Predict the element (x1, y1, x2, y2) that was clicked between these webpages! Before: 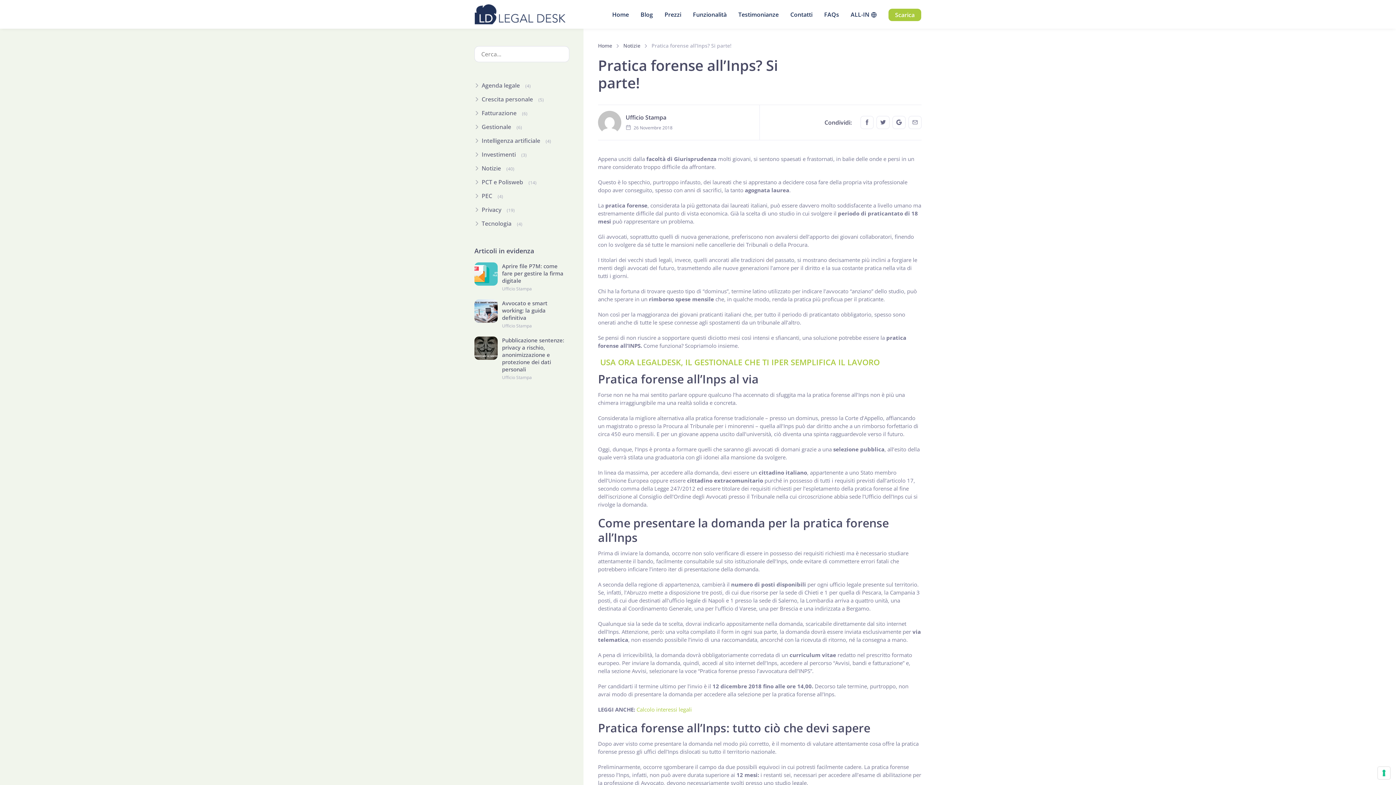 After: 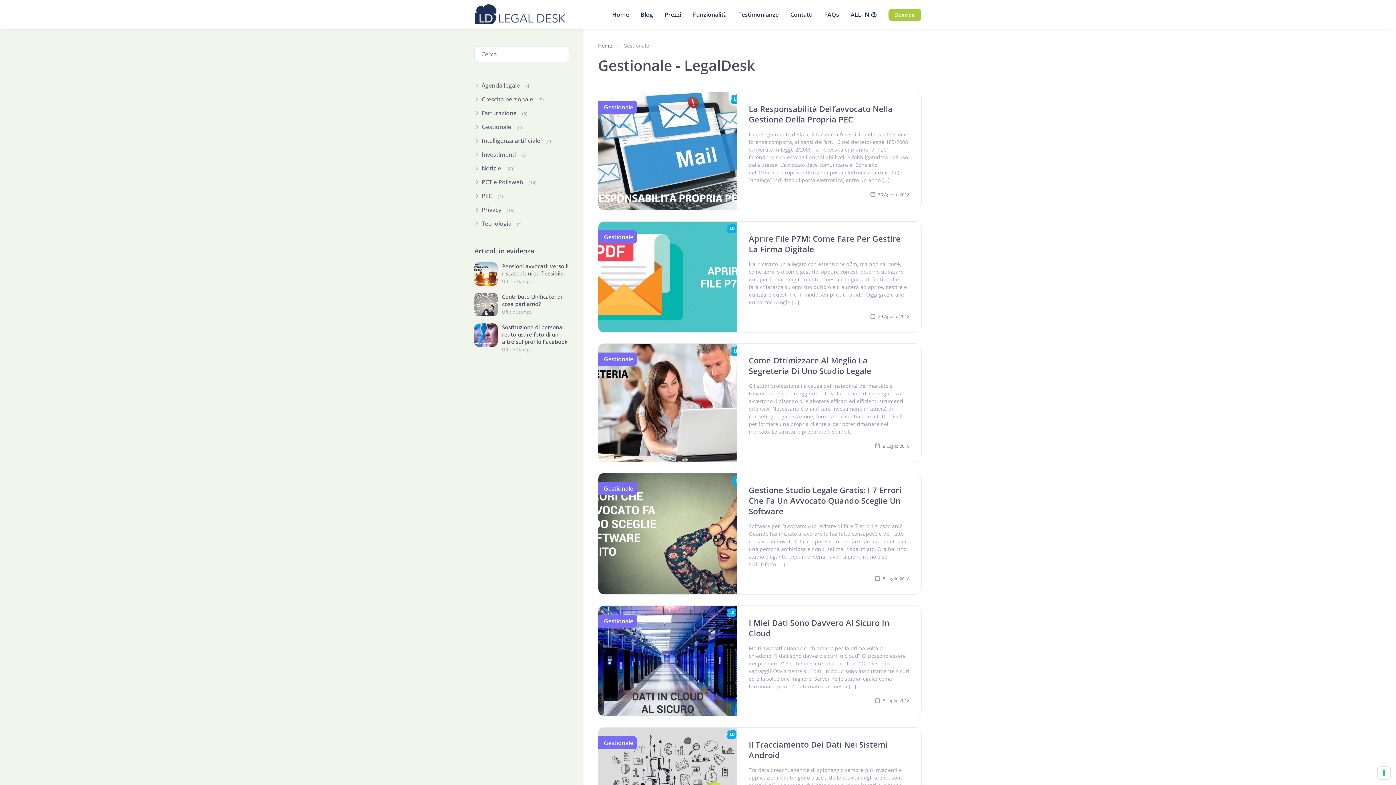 Action: label: Gestionale bbox: (474, 121, 512, 132)